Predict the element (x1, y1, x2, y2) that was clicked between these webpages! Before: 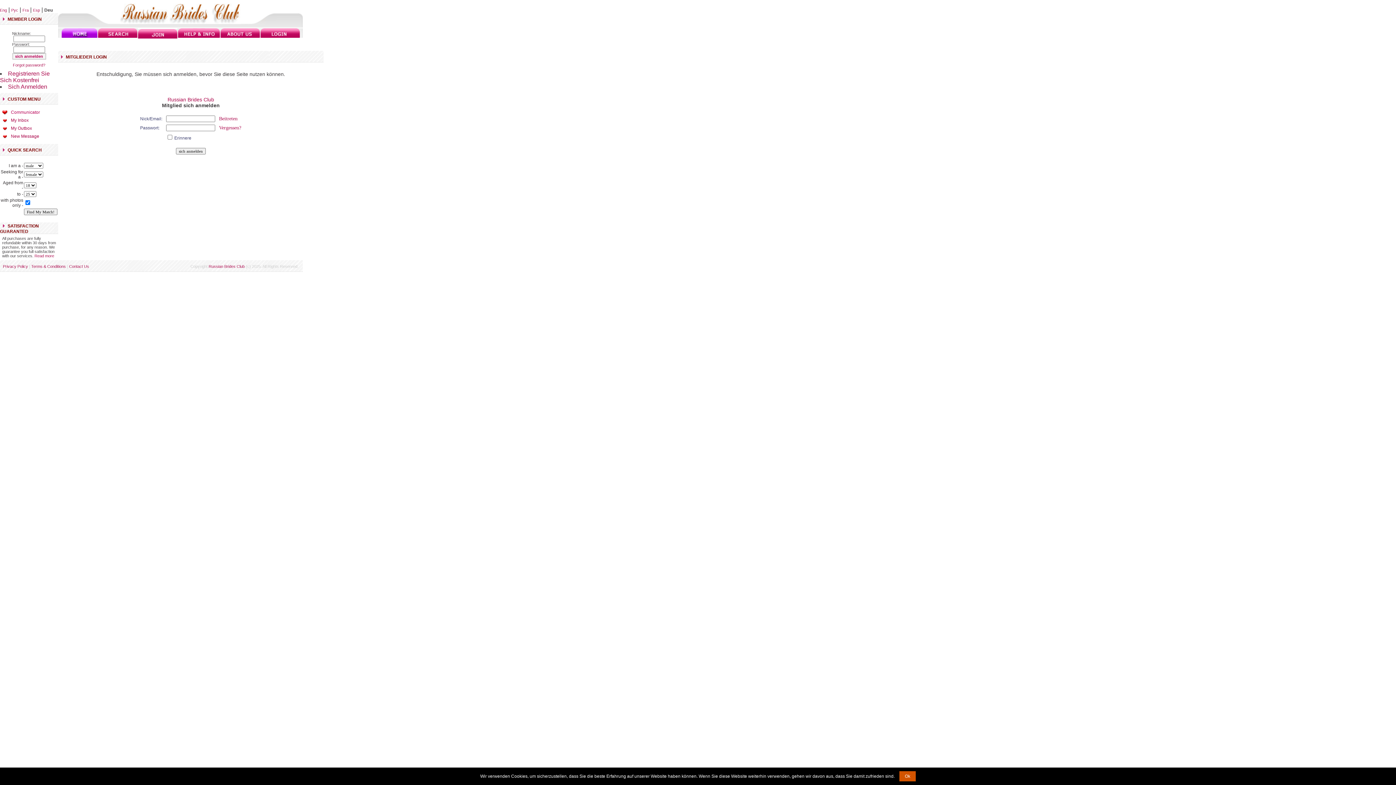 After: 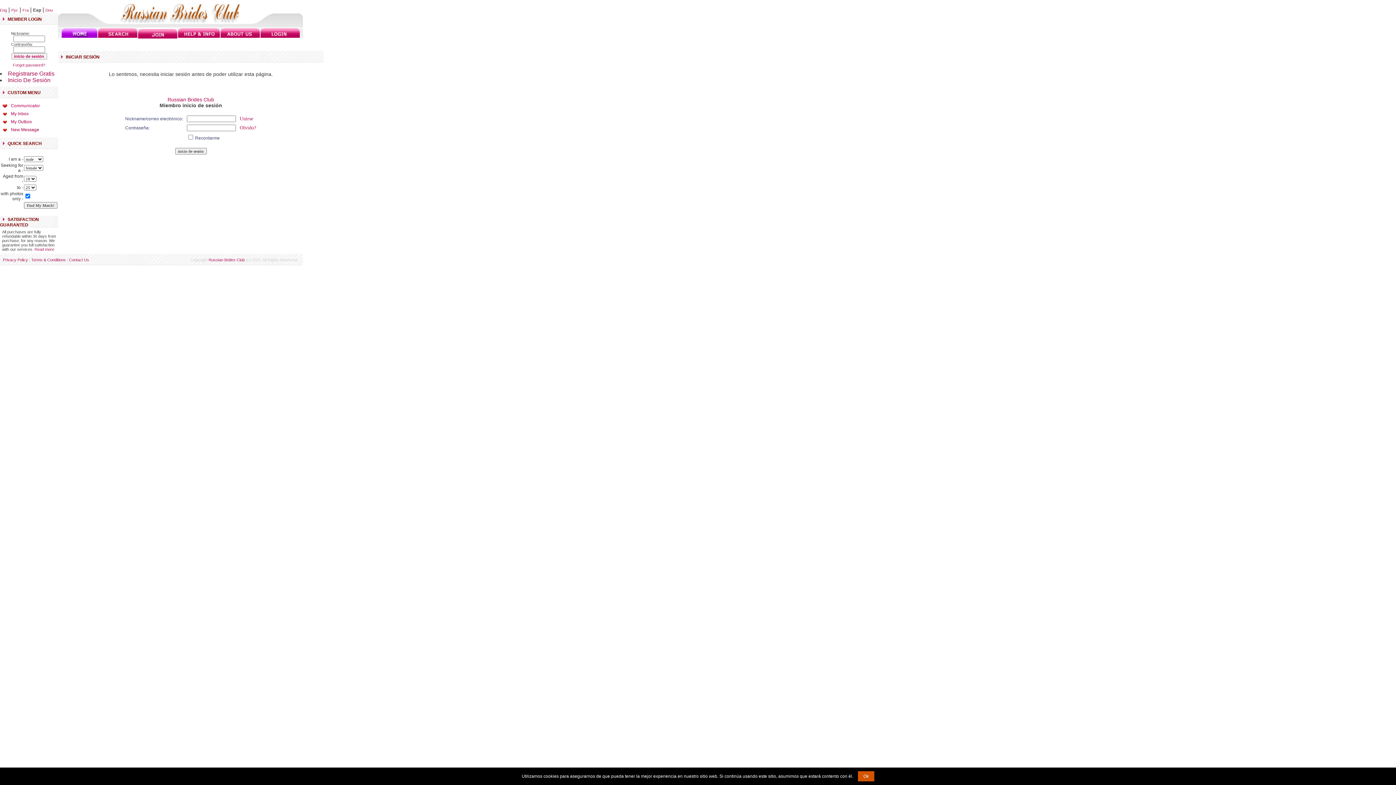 Action: bbox: (33, 8, 40, 12) label: Esp